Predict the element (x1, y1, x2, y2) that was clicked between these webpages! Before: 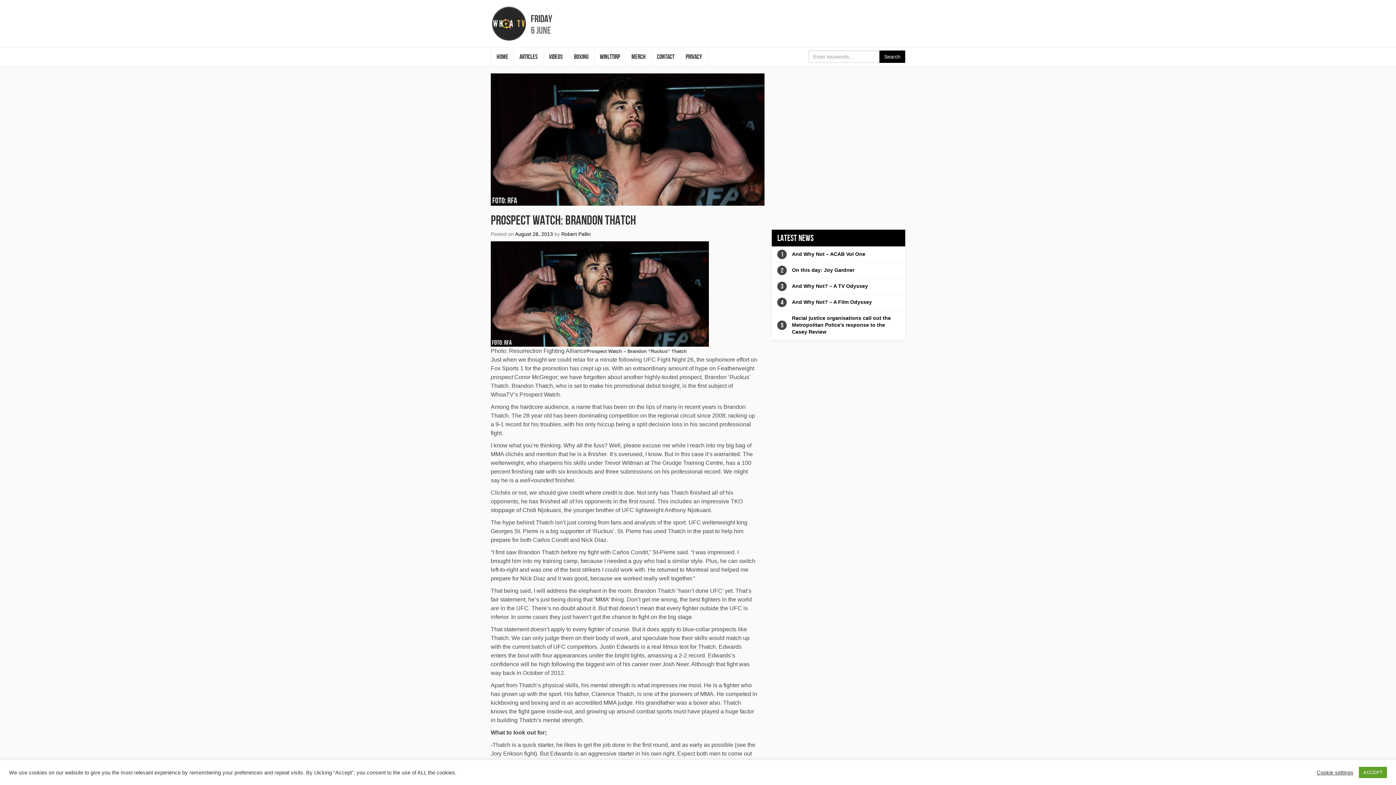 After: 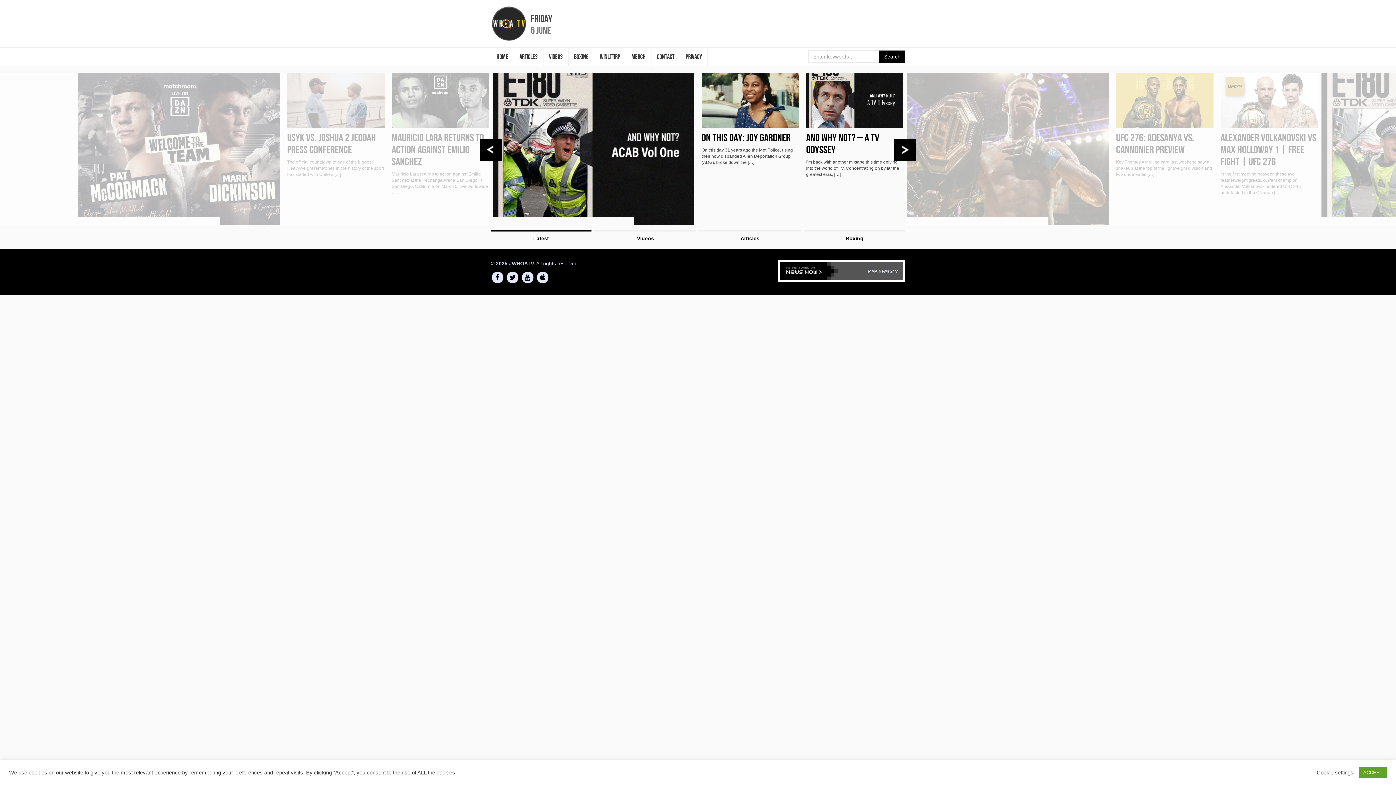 Action: label: HOME bbox: (491, 47, 513, 65)